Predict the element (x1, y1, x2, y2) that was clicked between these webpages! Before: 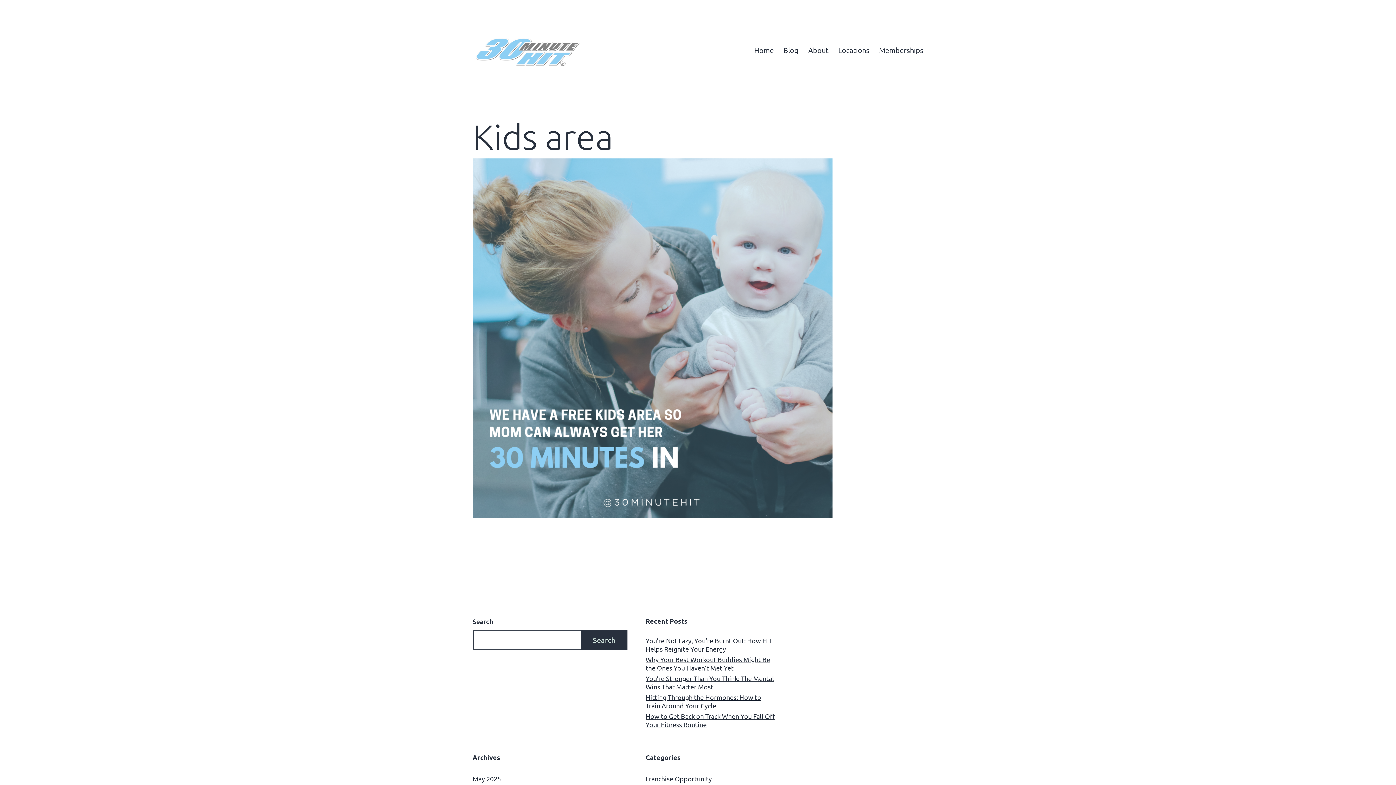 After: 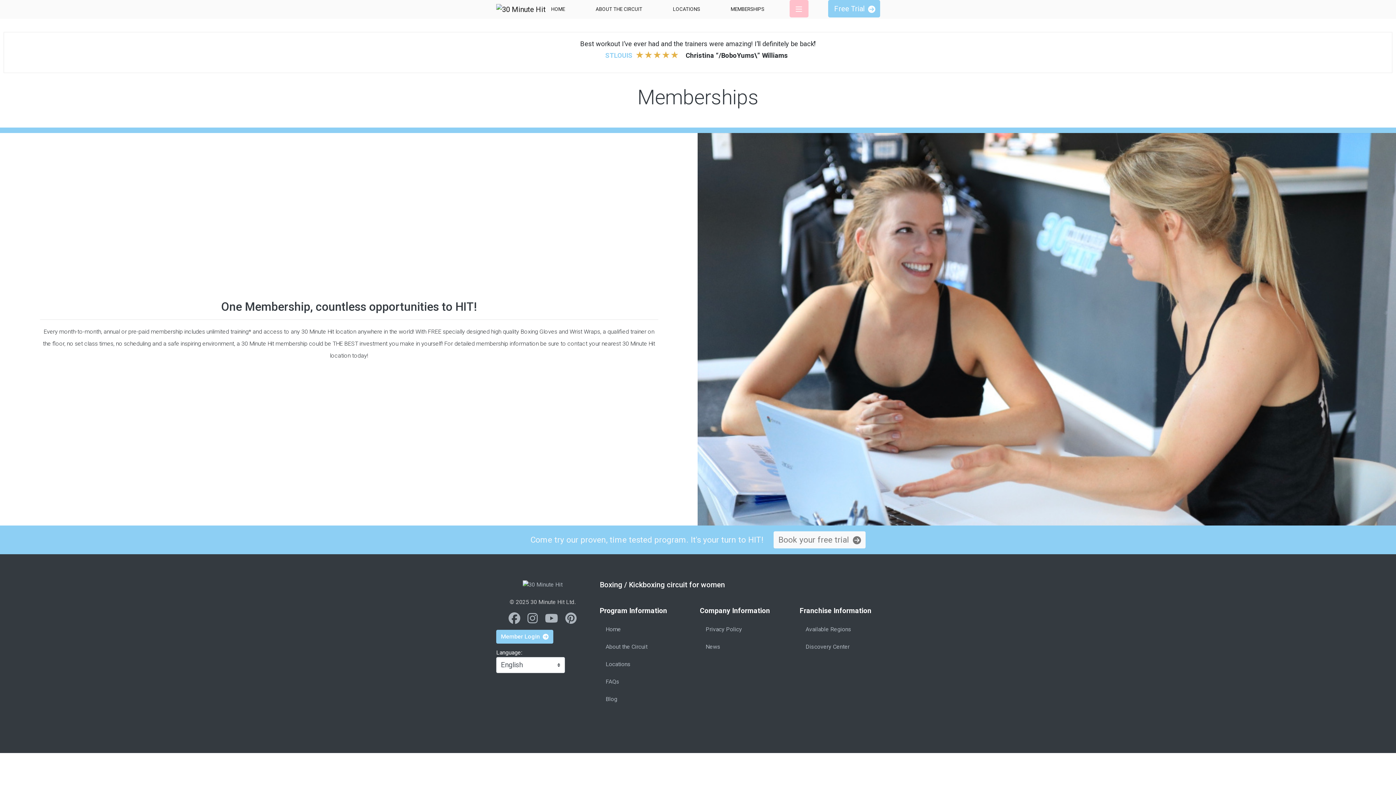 Action: bbox: (874, 40, 928, 58) label: Memberships